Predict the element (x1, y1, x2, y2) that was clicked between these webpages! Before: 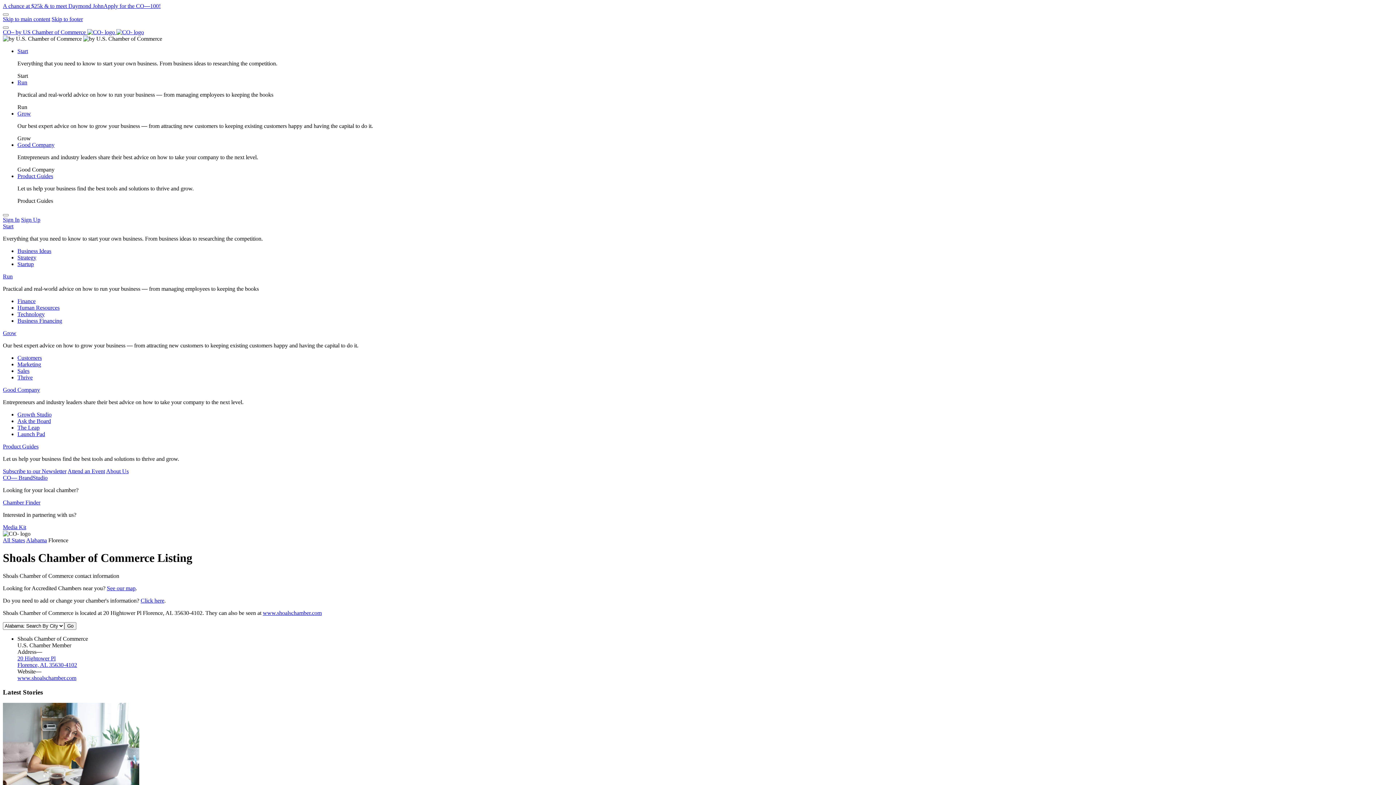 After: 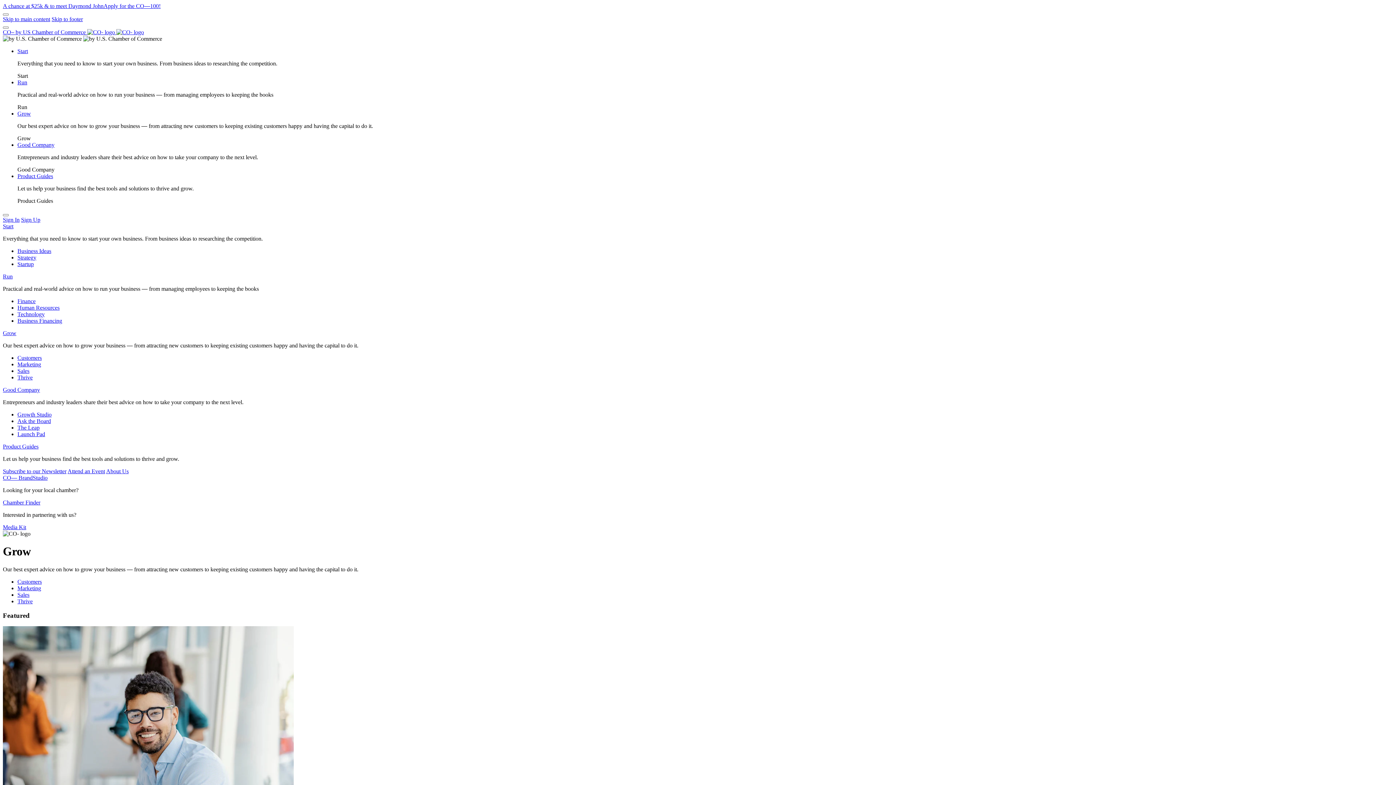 Action: label: Grow bbox: (2, 330, 16, 336)